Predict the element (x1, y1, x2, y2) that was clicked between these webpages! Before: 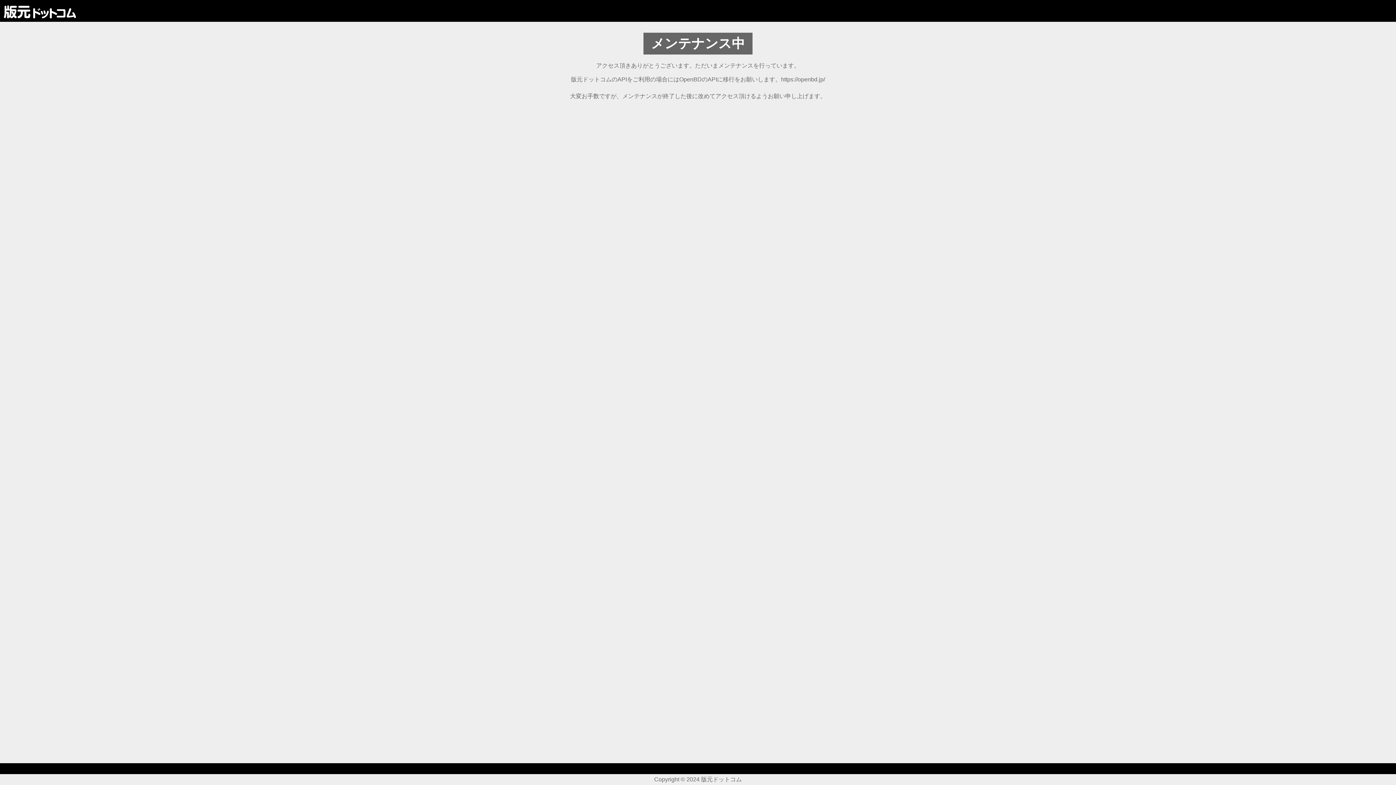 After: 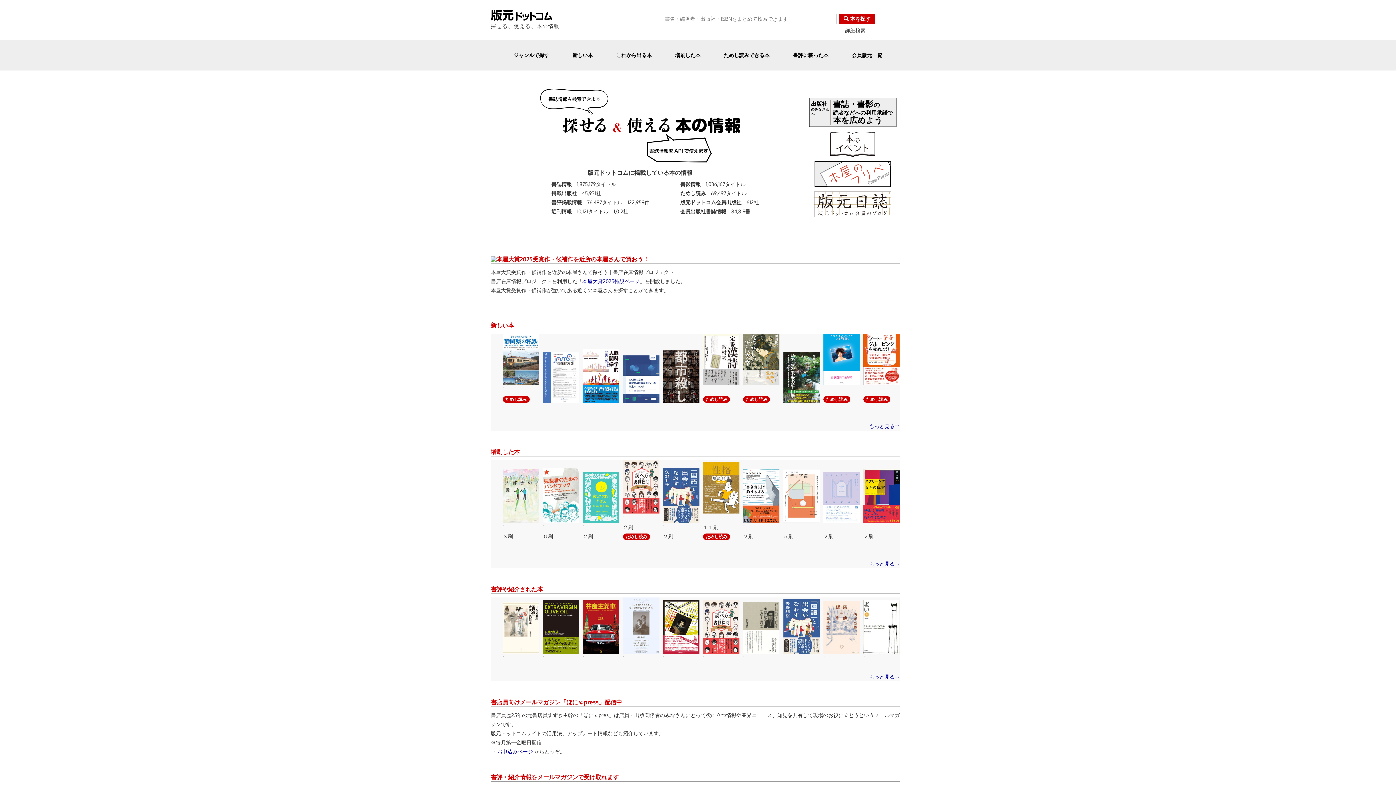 Action: bbox: (3, 4, 76, 17)